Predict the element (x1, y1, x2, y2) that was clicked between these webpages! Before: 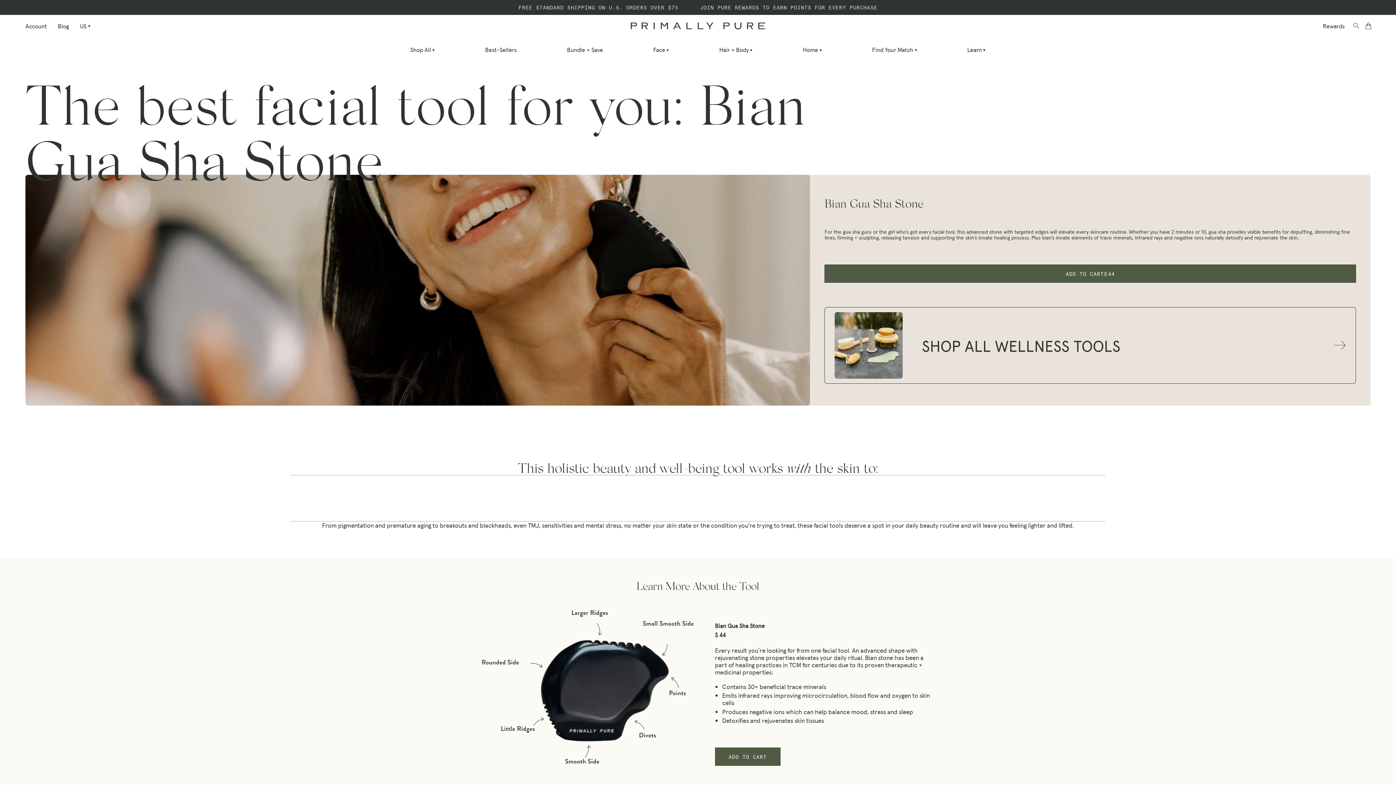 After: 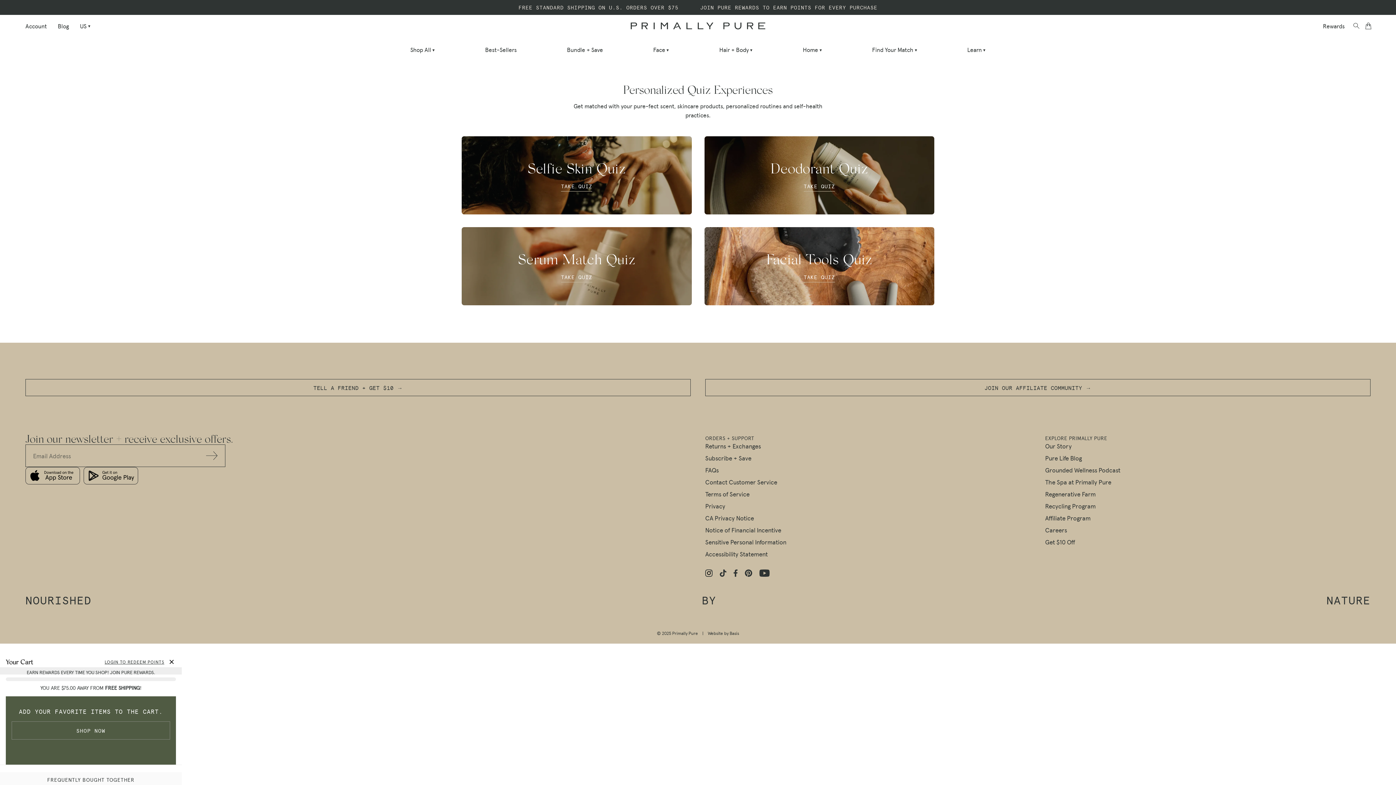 Action: label: Find Your Match bbox: (847, 40, 942, 59)